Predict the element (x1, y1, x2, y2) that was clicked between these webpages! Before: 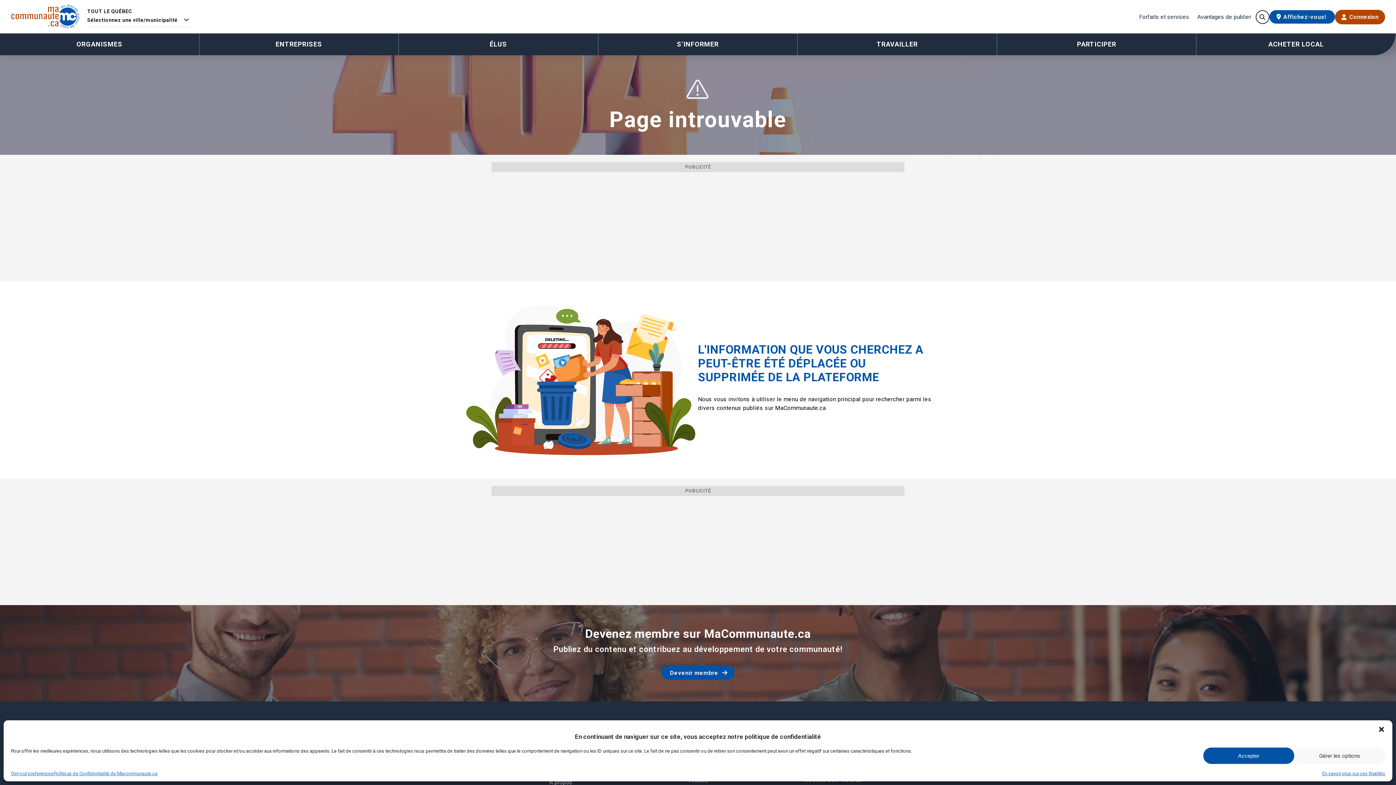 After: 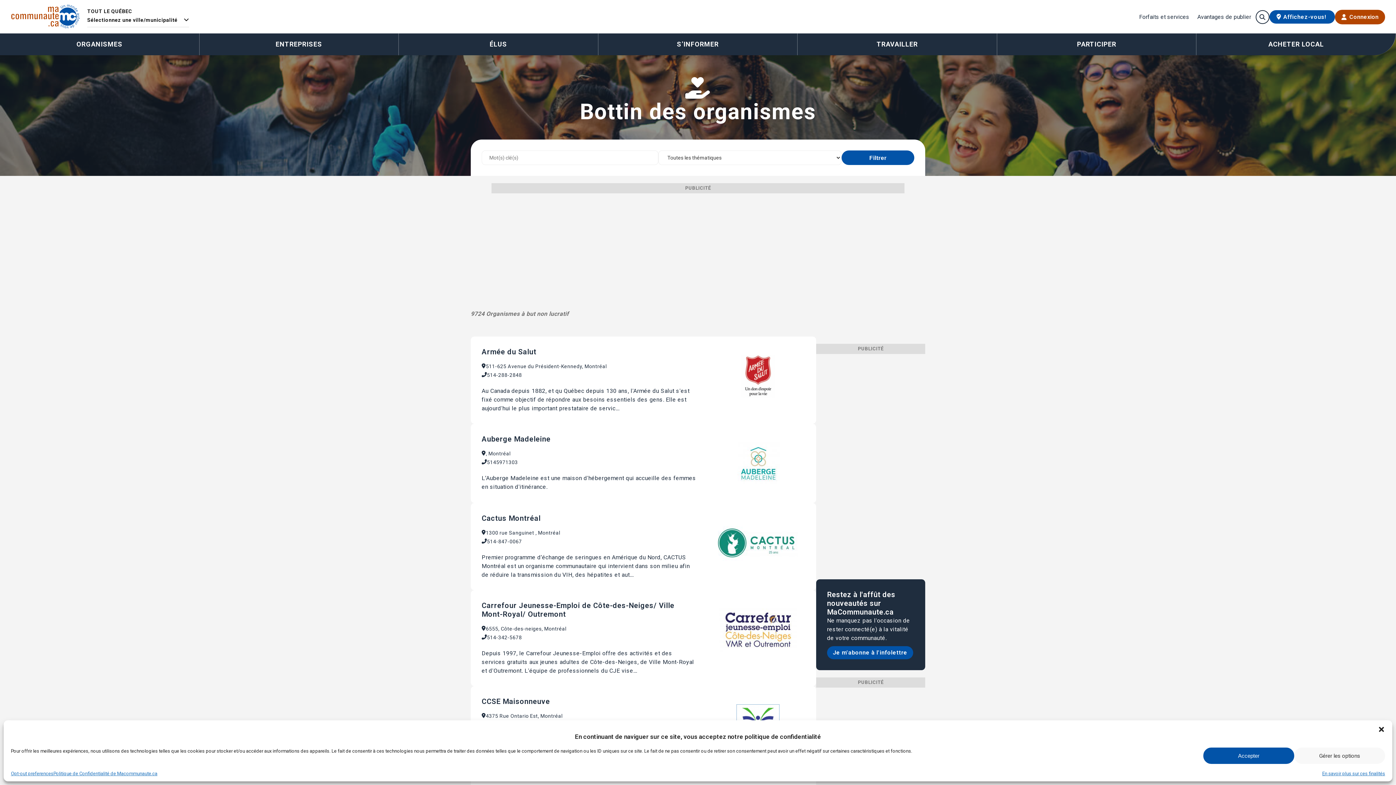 Action: bbox: (0, 33, 199, 55) label: ORGANISMES